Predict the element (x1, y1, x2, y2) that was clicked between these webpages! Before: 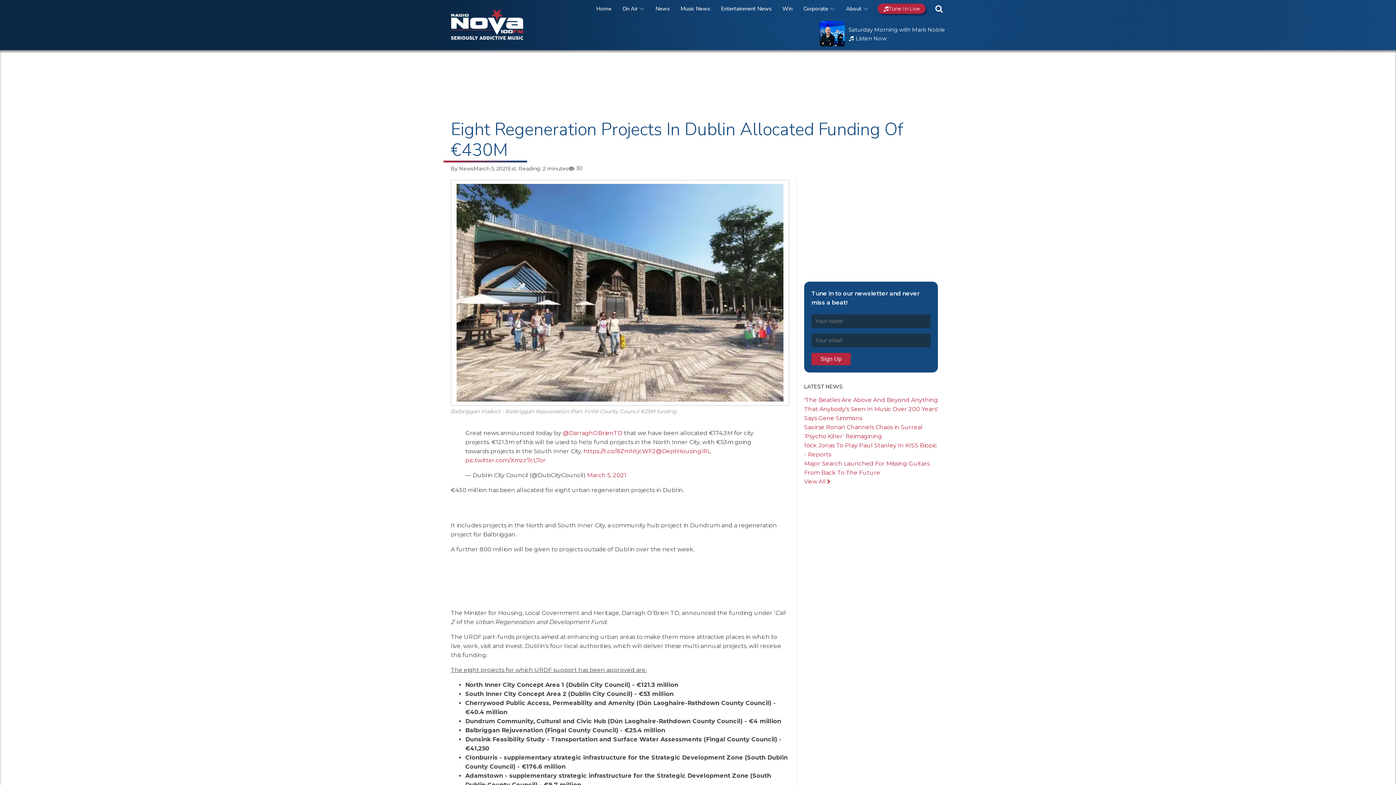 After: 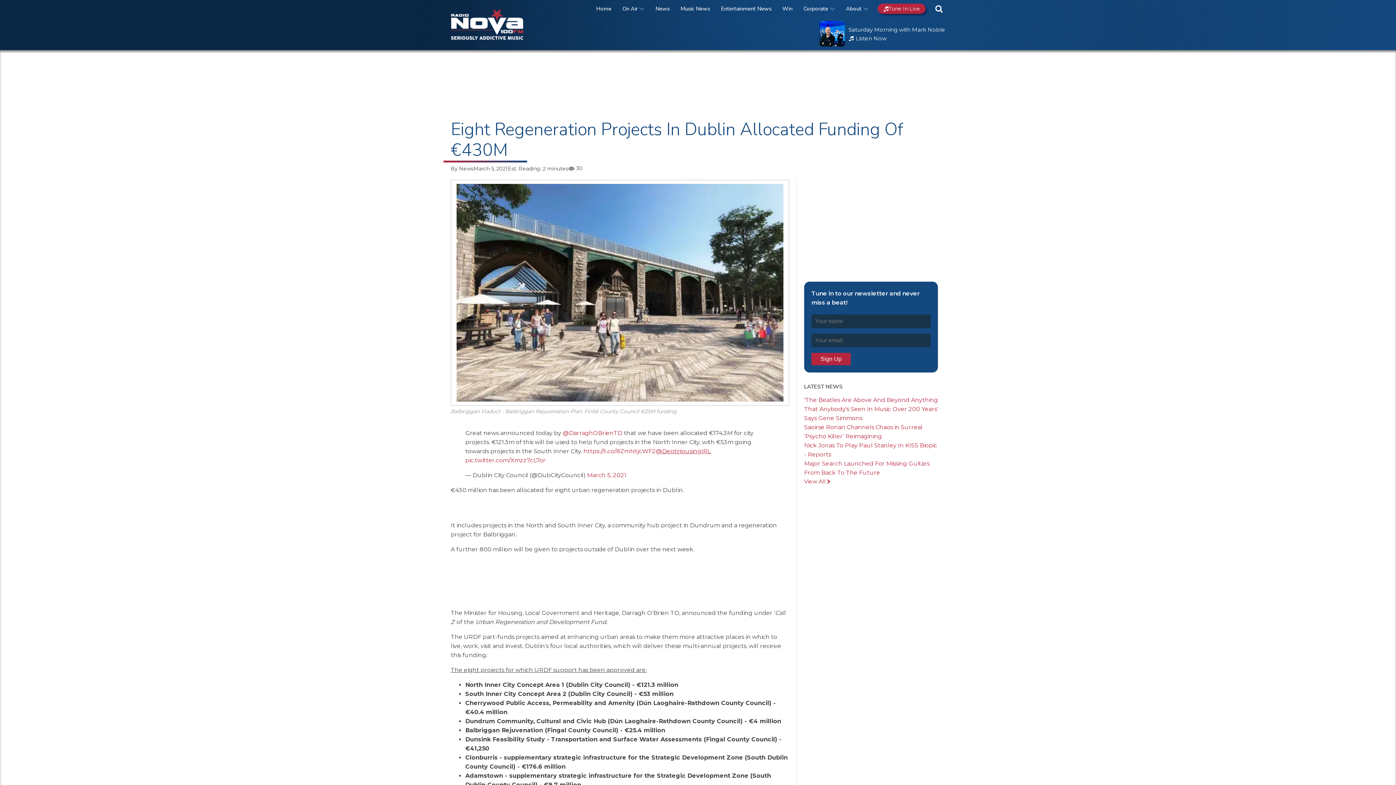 Action: bbox: (656, 448, 710, 455) label: @DeptHousingIRL